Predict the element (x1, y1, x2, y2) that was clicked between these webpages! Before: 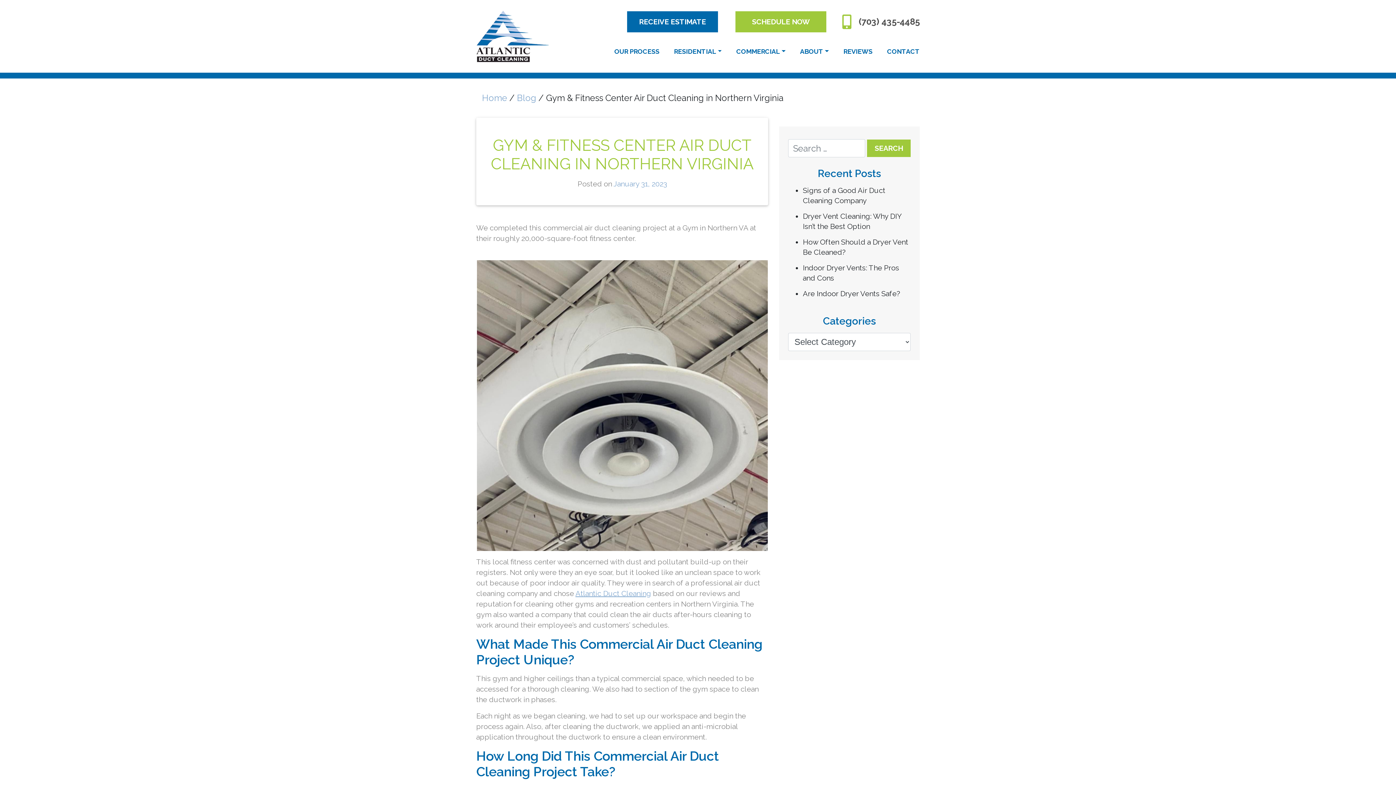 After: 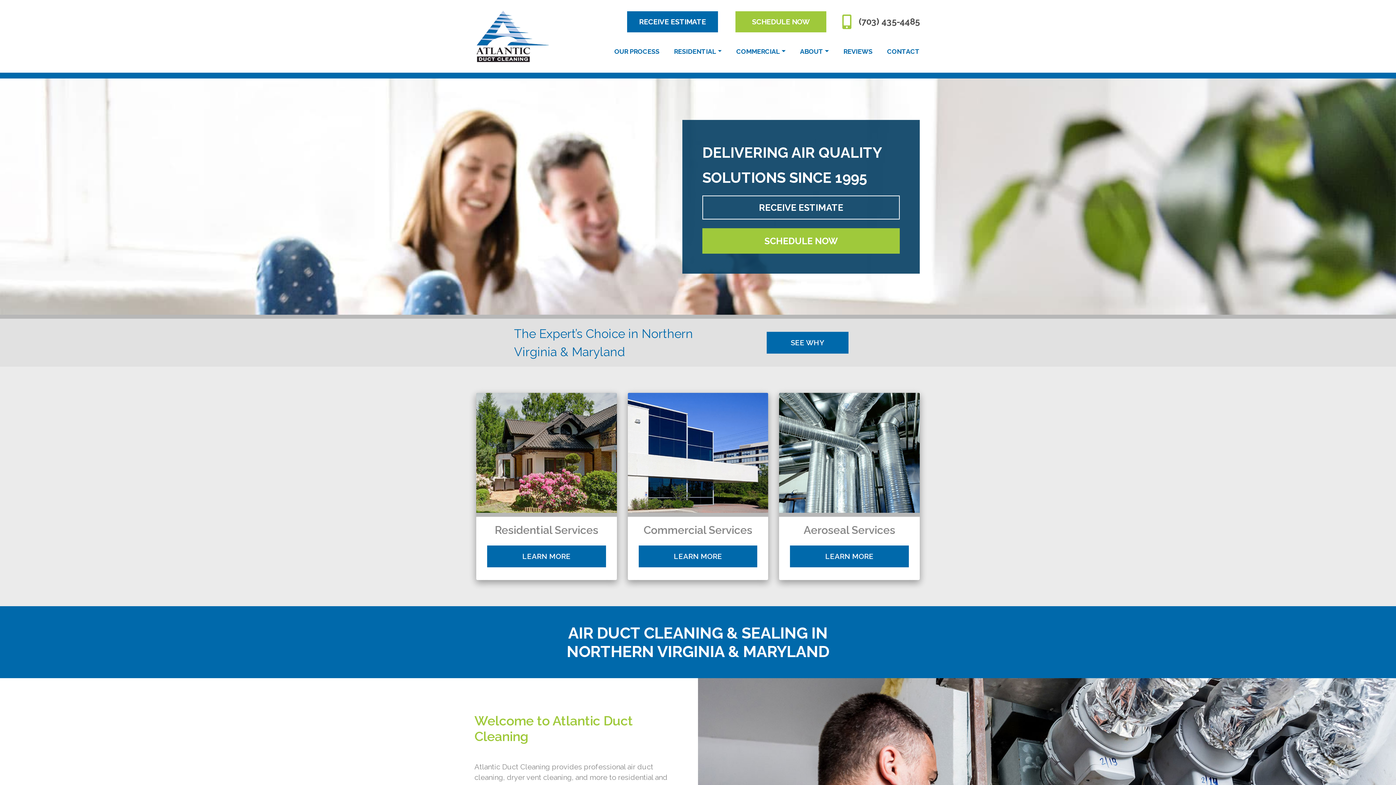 Action: label: Atlantic Duct Cleaning bbox: (575, 589, 651, 598)